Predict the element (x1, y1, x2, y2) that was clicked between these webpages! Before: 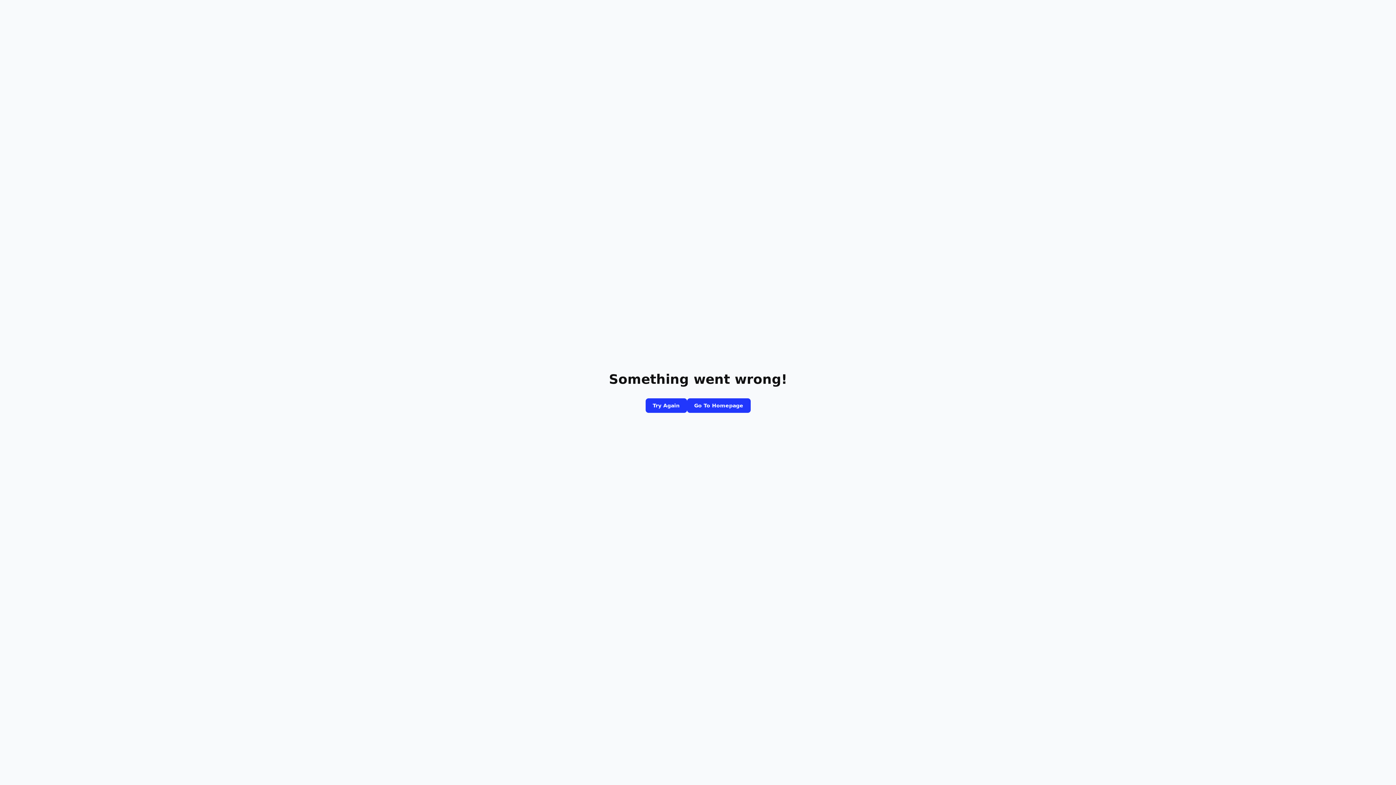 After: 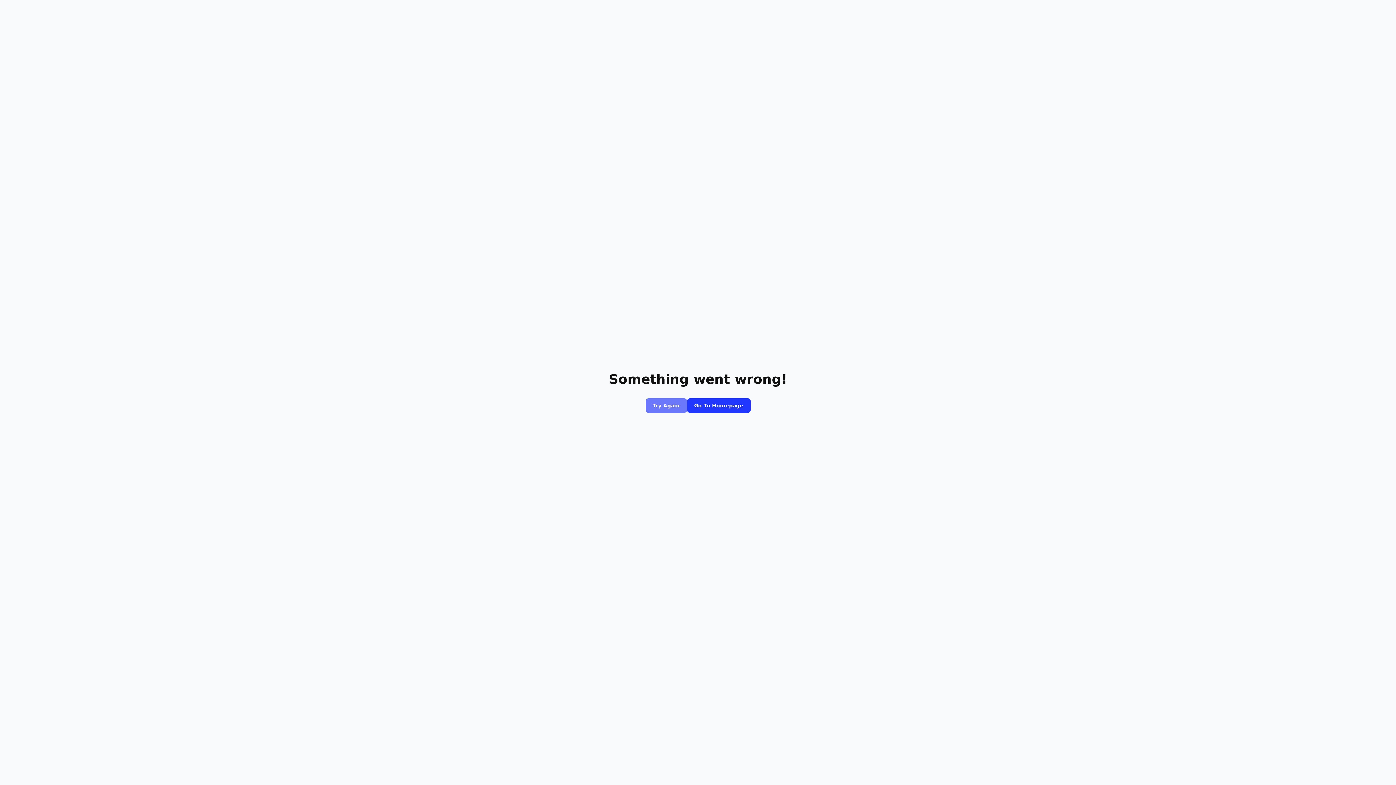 Action: bbox: (645, 398, 687, 413) label: Try Again